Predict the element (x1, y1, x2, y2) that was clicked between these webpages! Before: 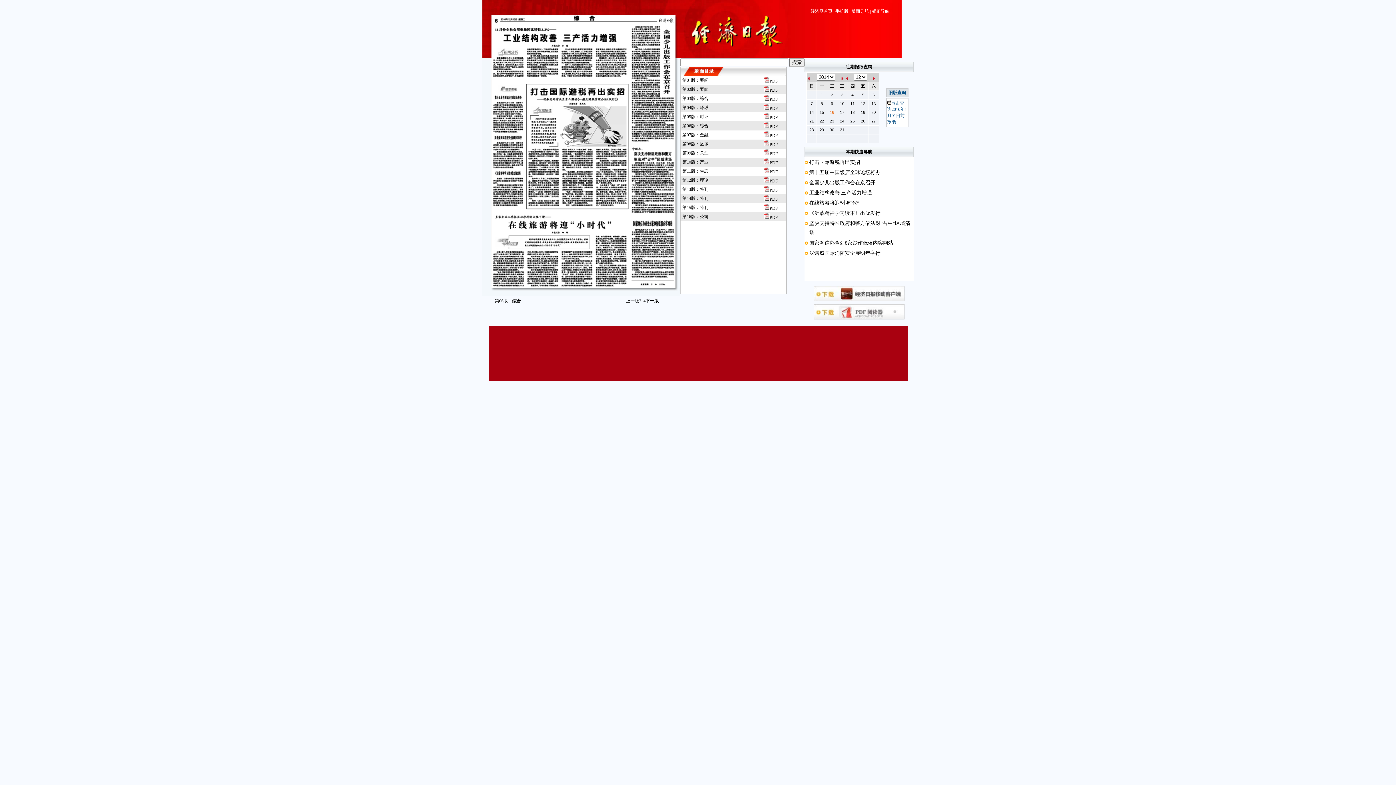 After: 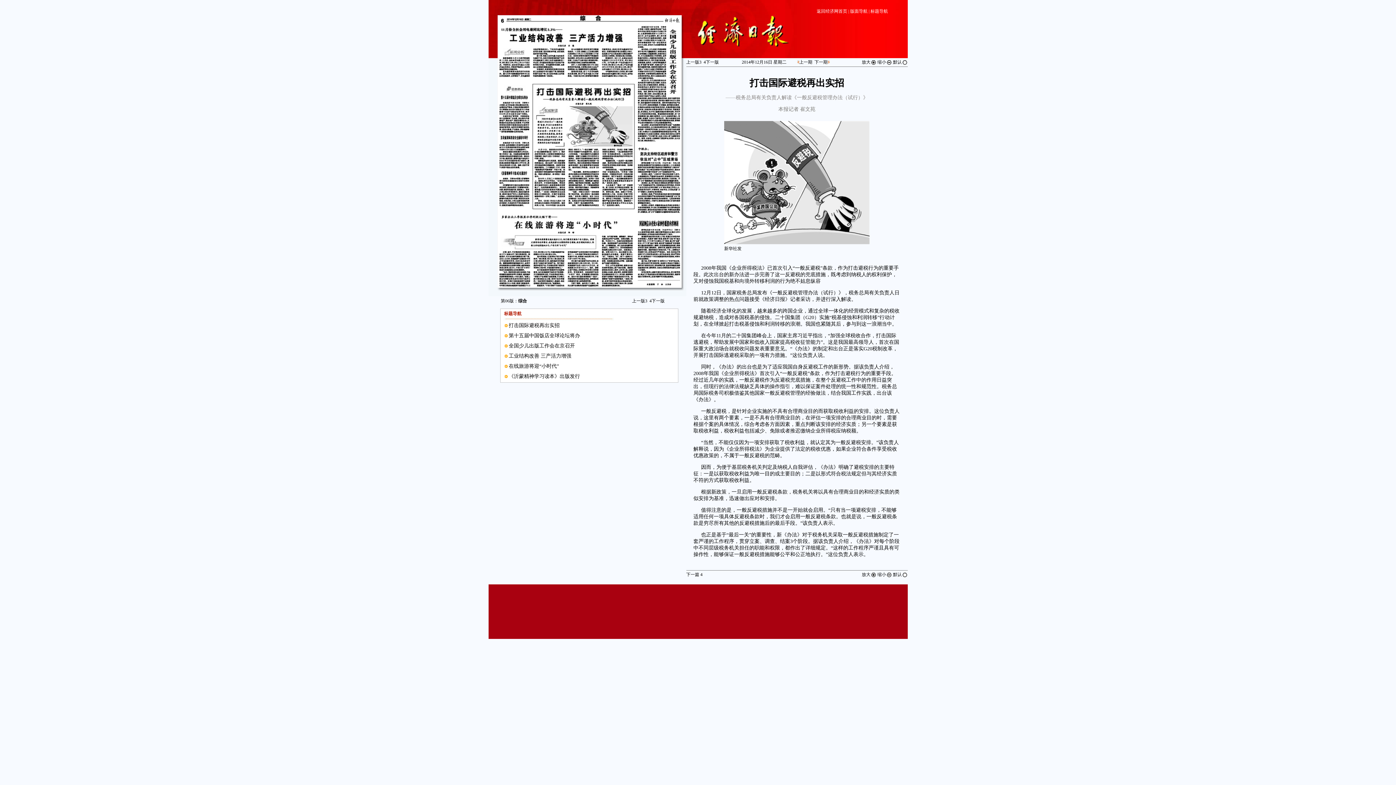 Action: label: 打击国际避税再出实招 bbox: (809, 160, 860, 165)